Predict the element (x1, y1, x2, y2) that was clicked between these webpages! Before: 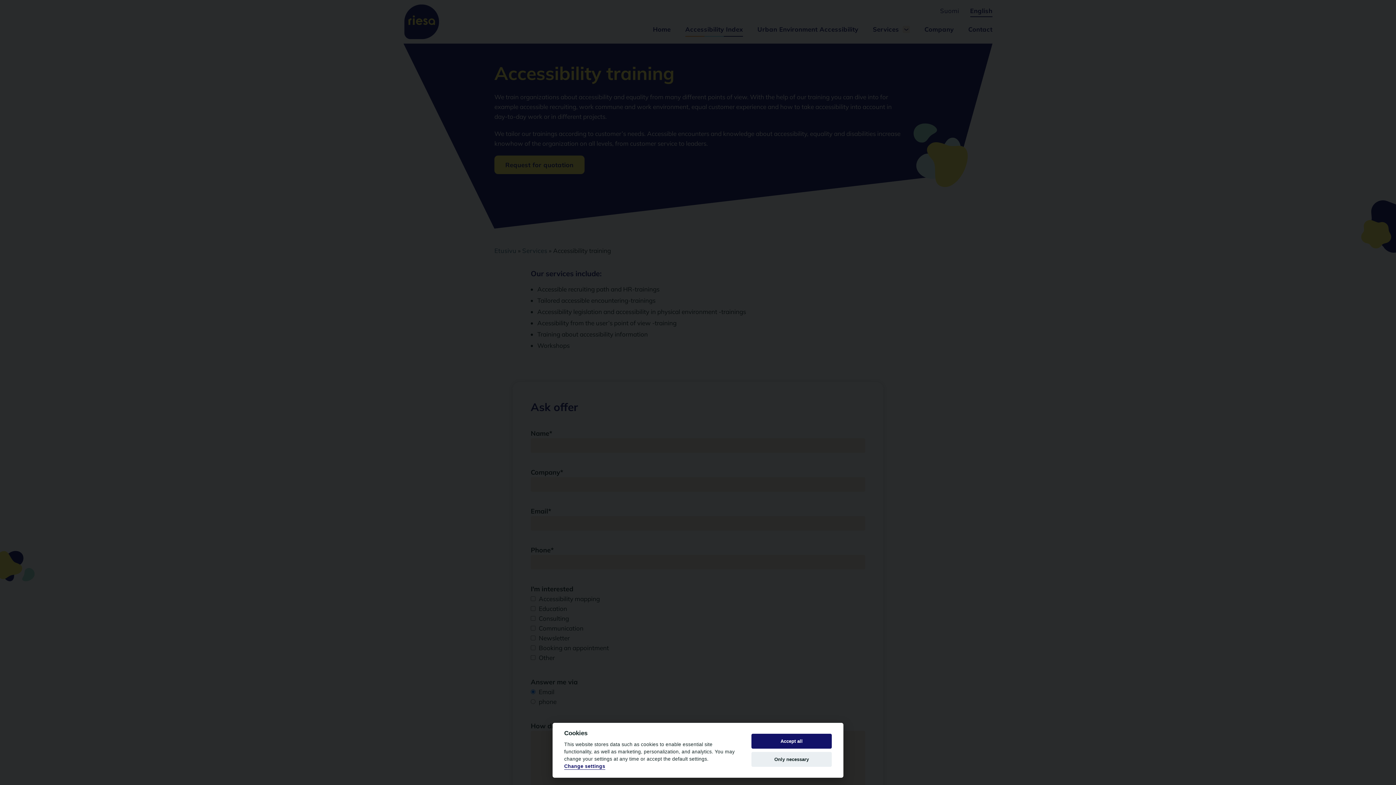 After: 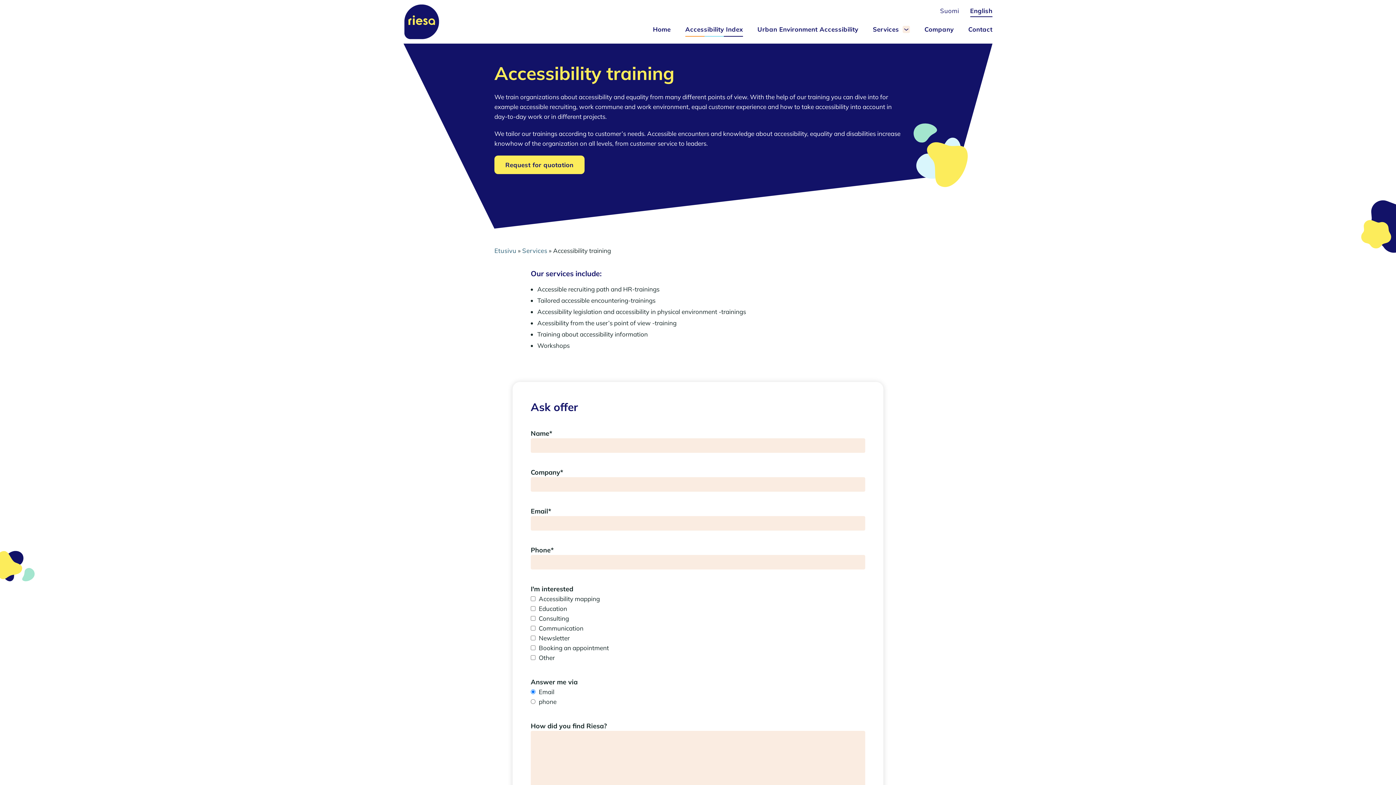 Action: bbox: (751, 752, 832, 767) label: Only necessary